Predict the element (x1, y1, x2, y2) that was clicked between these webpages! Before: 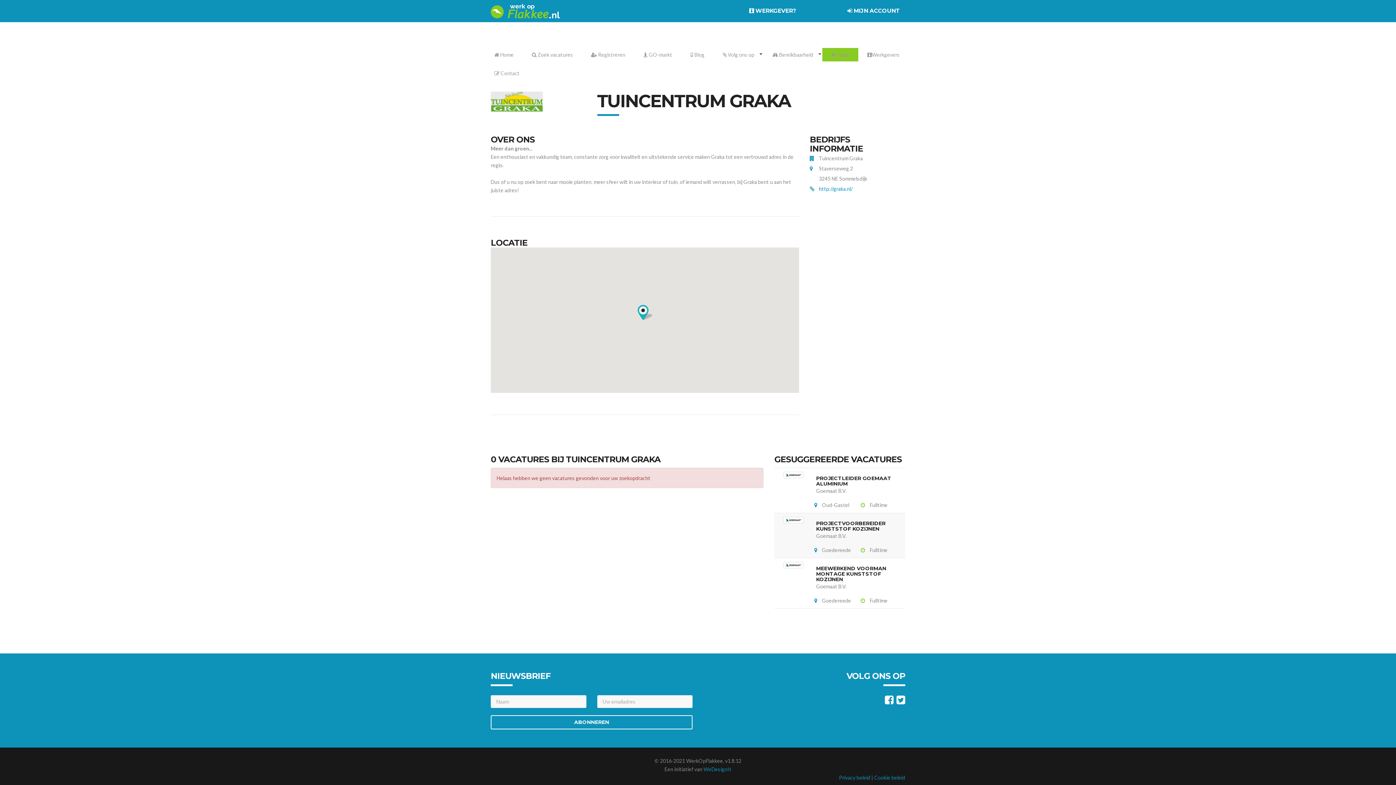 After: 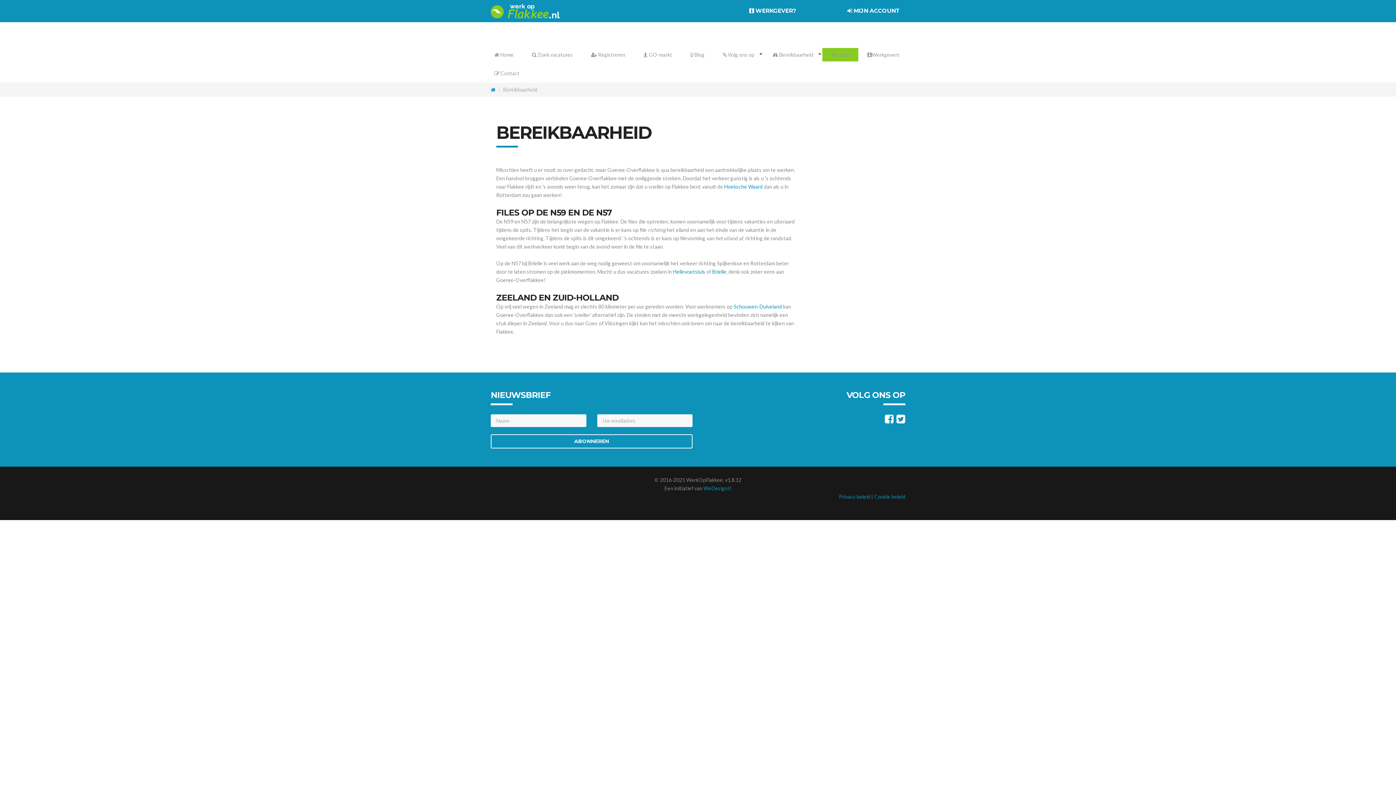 Action: bbox: (763, 48, 822, 61) label:  Bereikbaarheid